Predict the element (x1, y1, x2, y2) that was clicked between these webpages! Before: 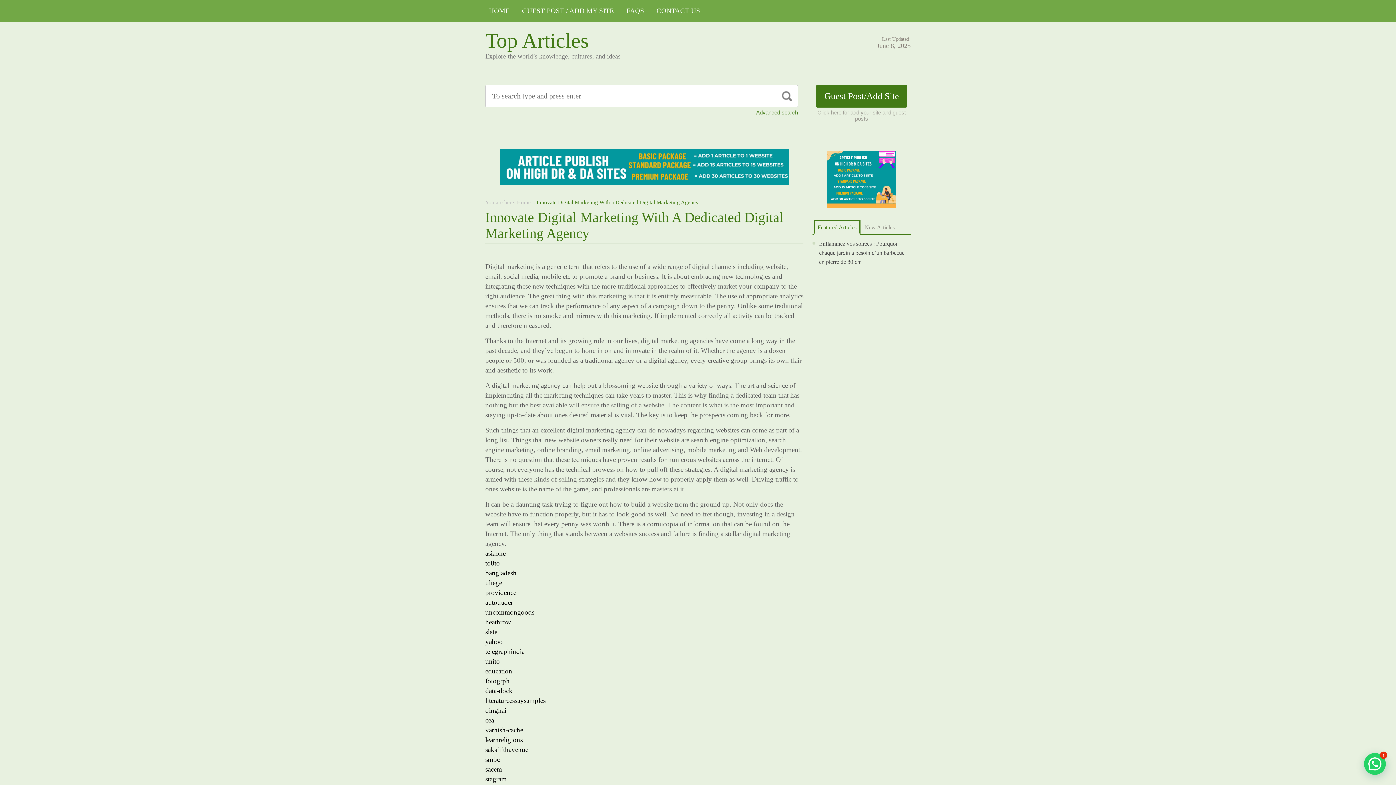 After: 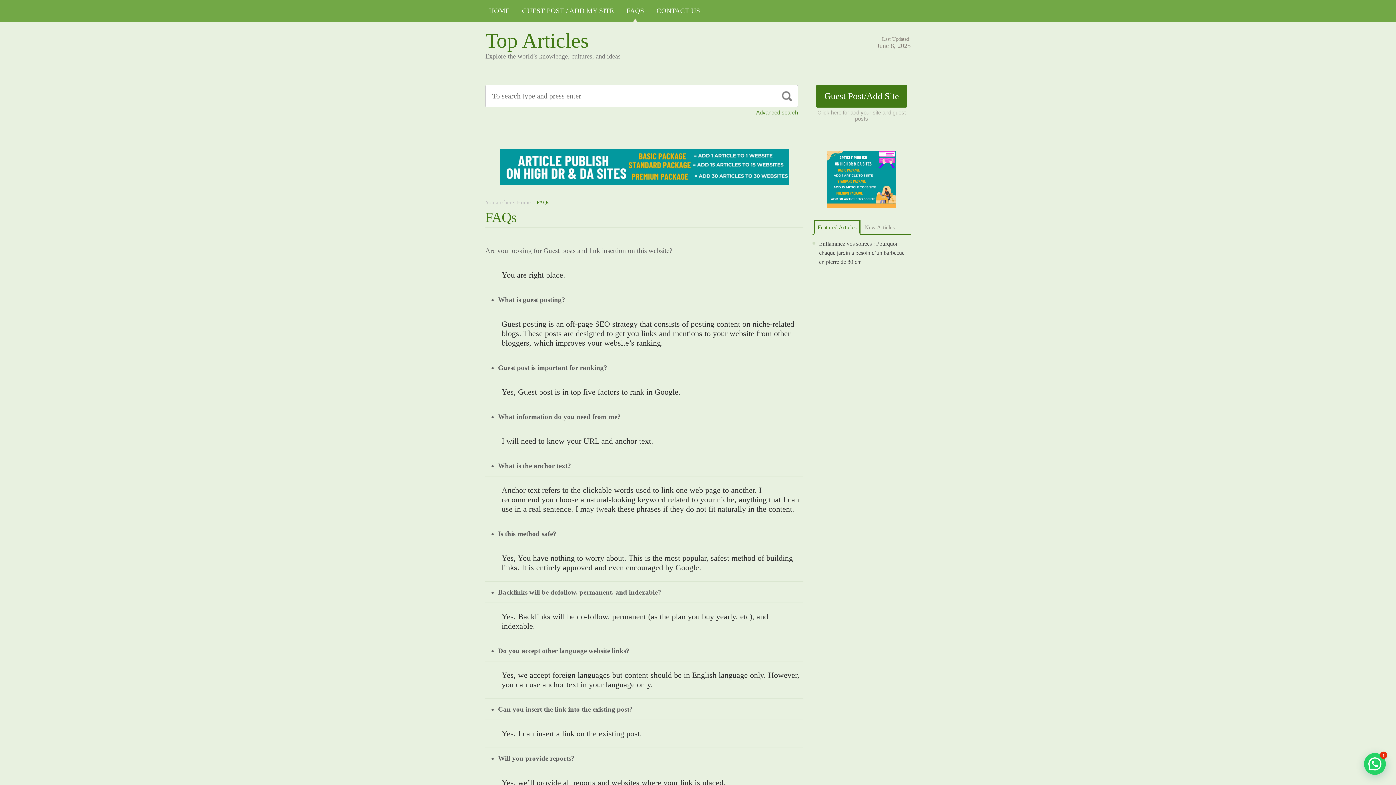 Action: label: FAQS bbox: (622, 0, 648, 21)